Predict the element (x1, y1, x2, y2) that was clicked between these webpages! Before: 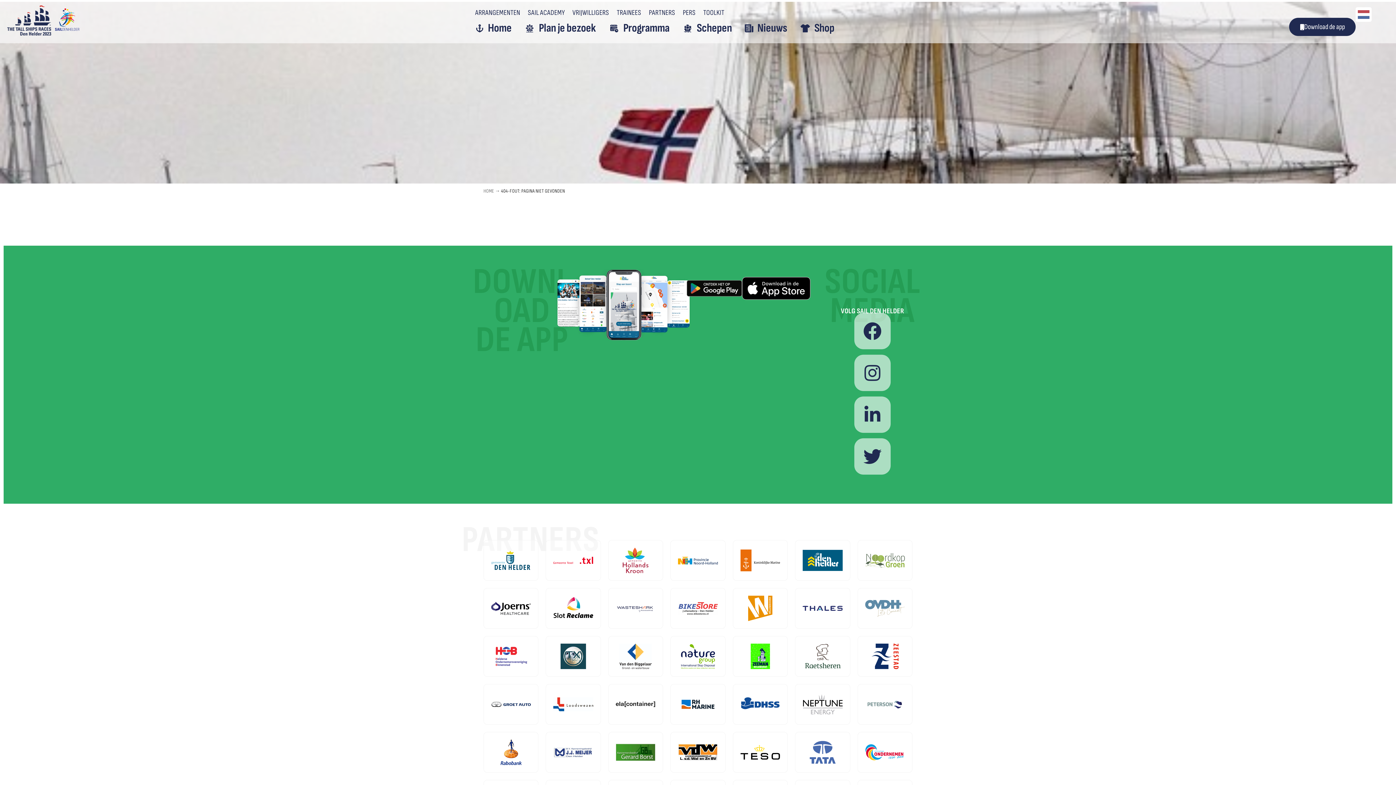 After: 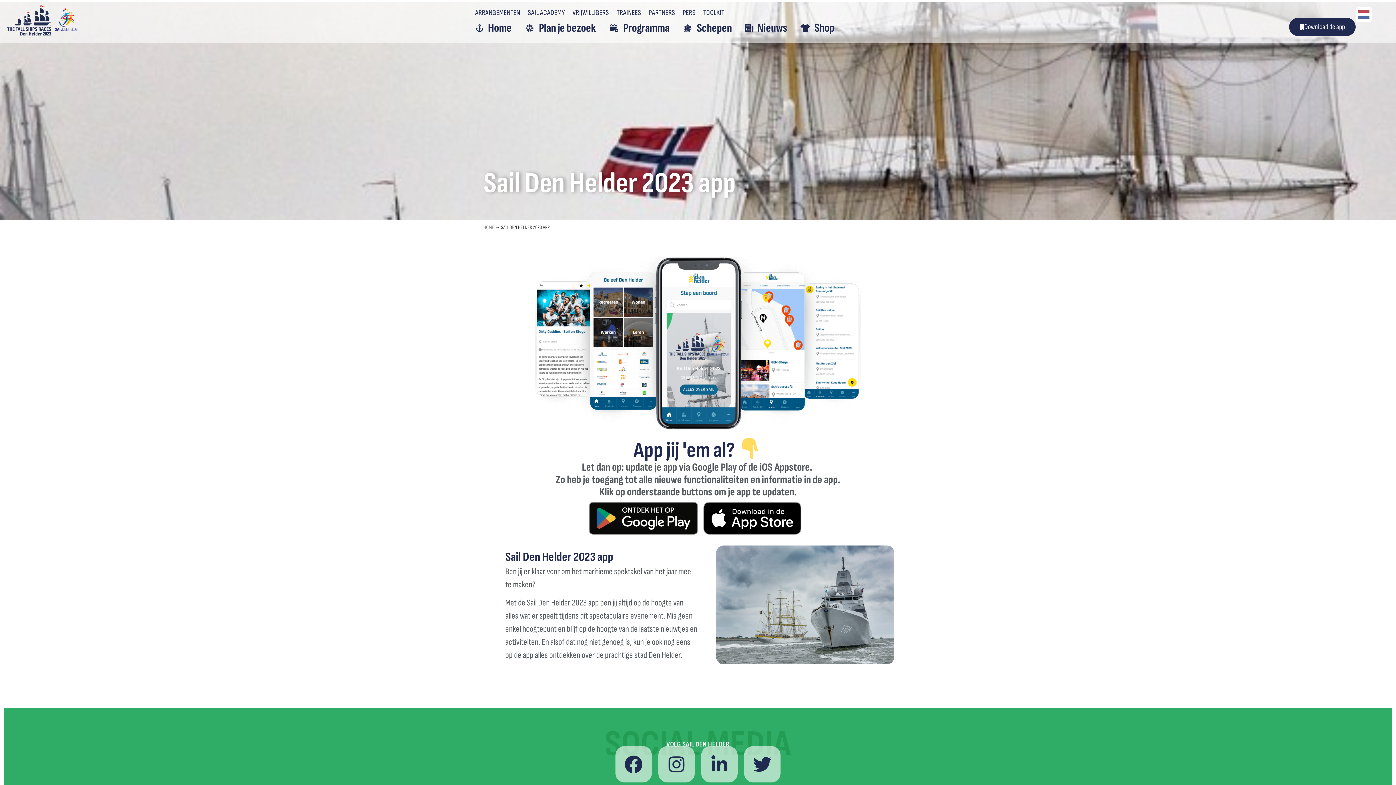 Action: label: Download de app bbox: (1289, 17, 1356, 36)